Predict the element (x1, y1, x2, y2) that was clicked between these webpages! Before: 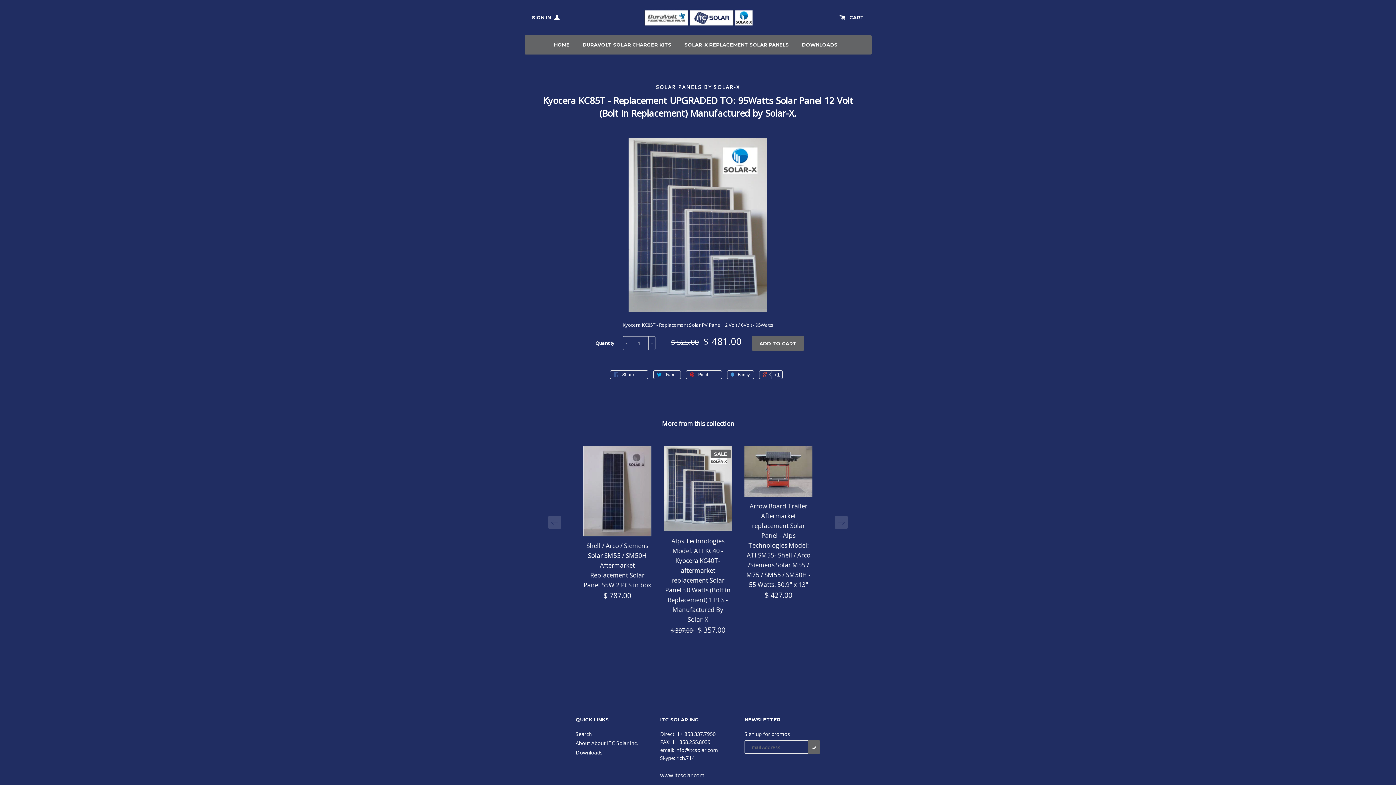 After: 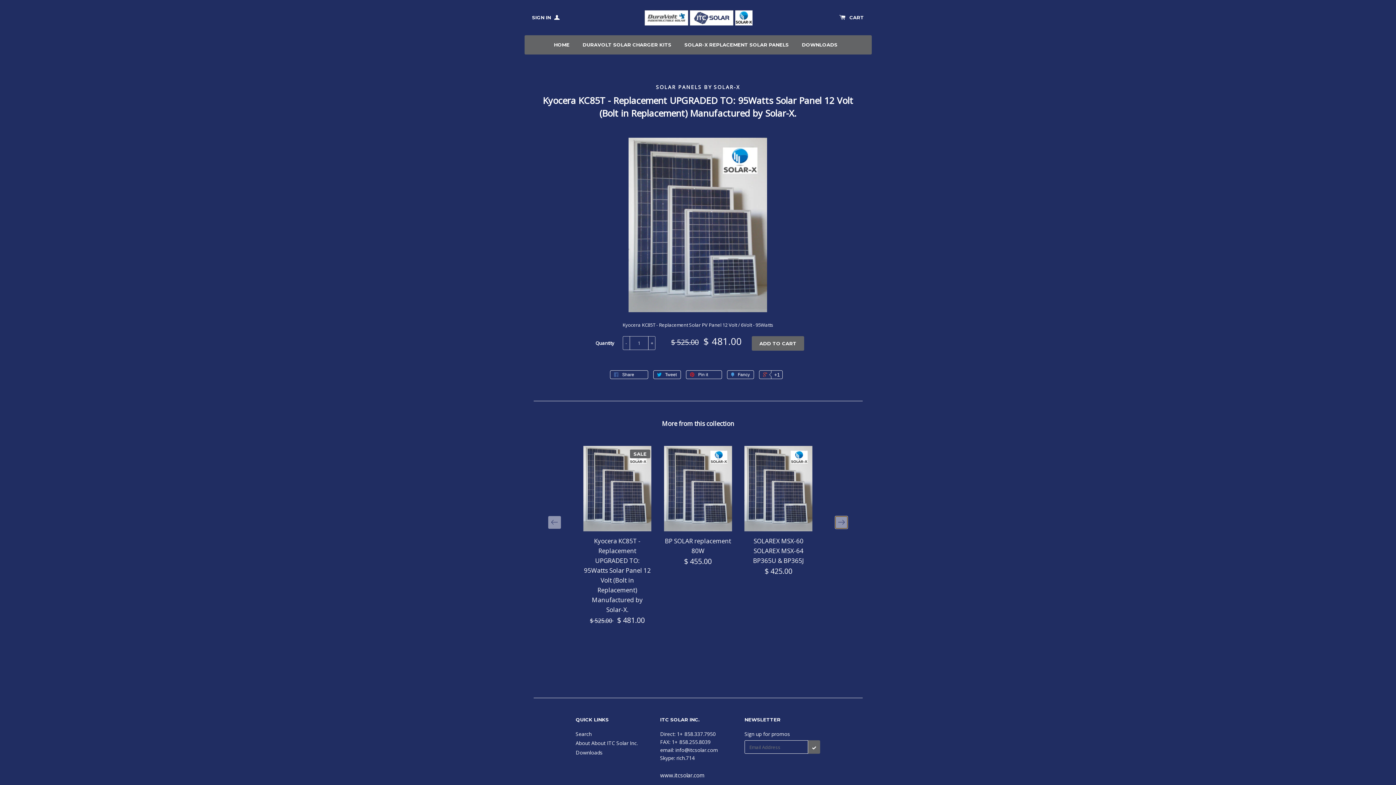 Action: label: NEXT bbox: (835, 516, 848, 528)